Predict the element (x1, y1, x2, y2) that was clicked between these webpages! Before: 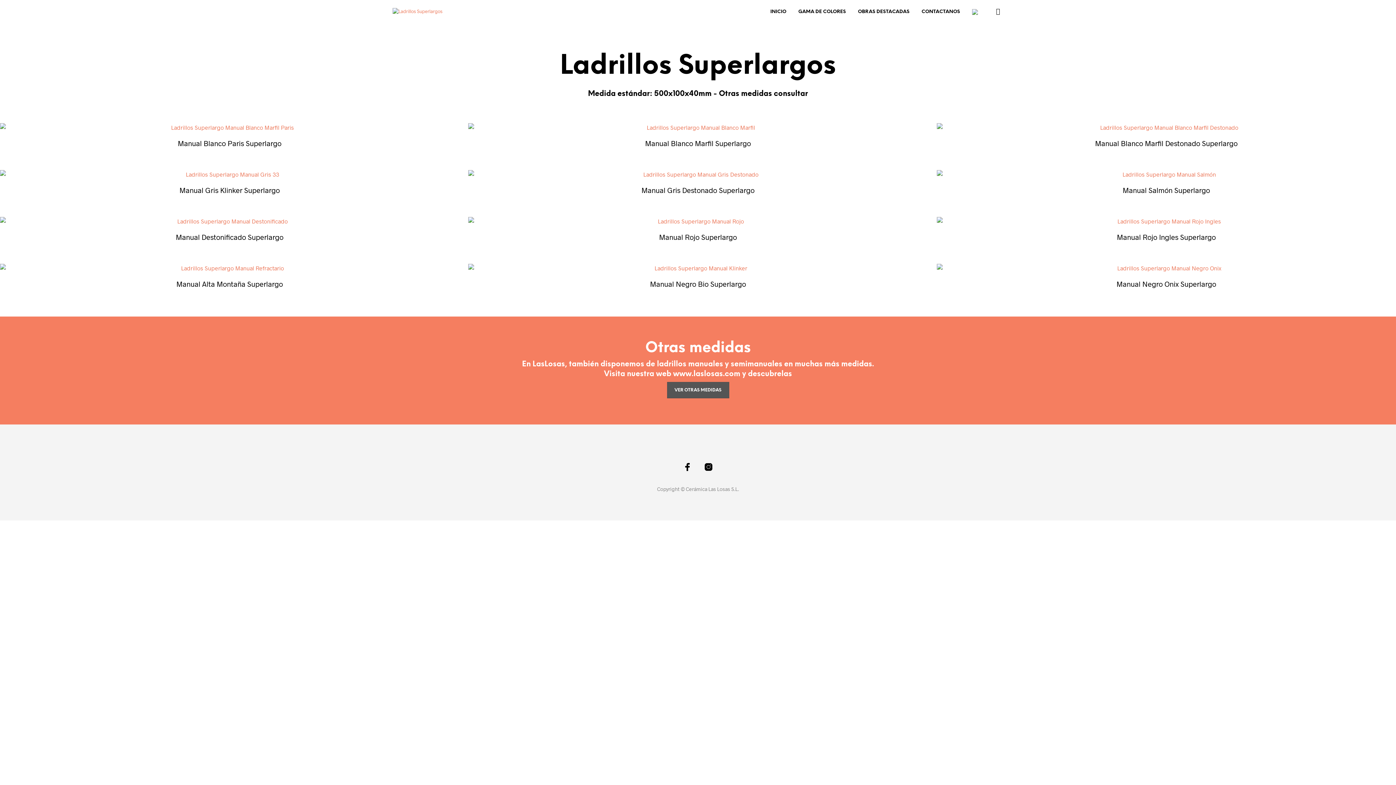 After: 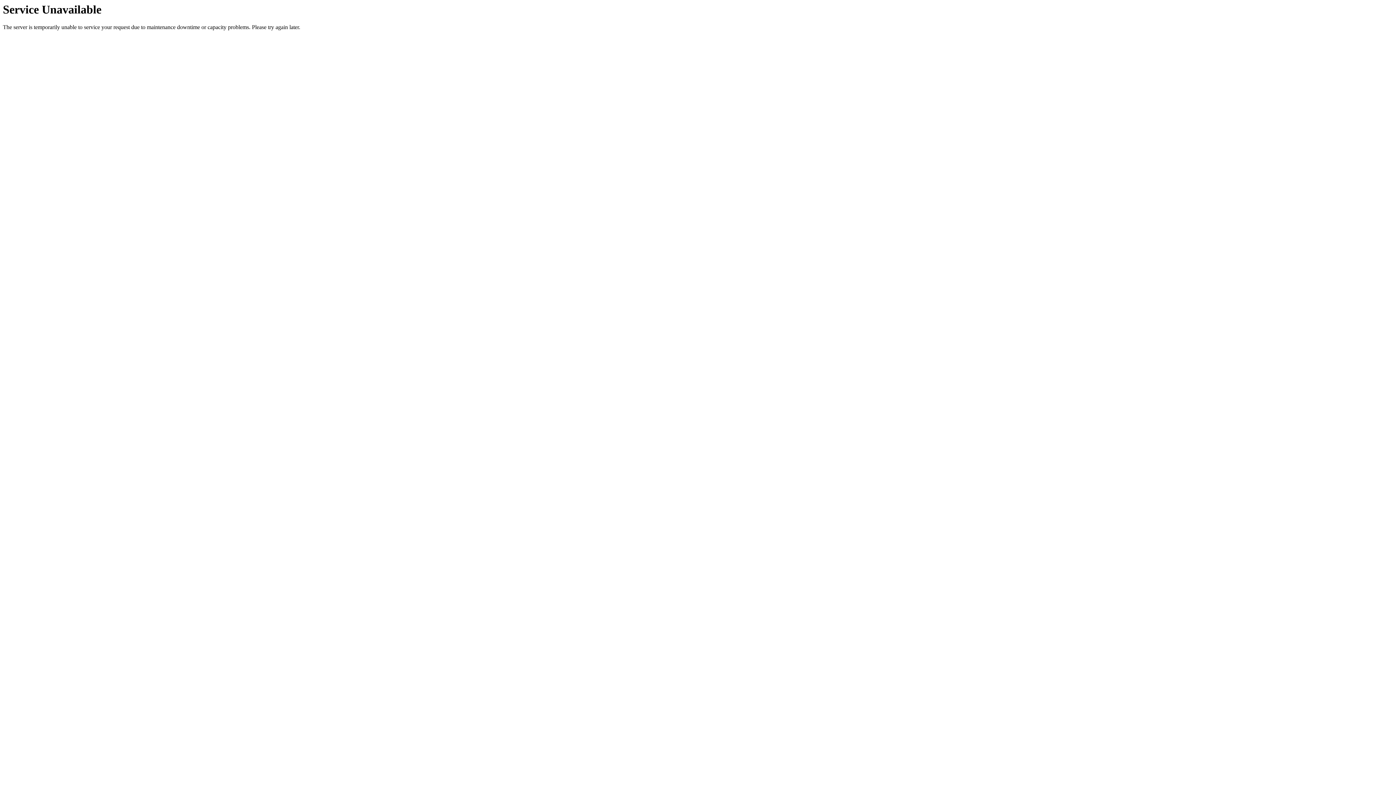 Action: bbox: (936, 123, 1396, 132)